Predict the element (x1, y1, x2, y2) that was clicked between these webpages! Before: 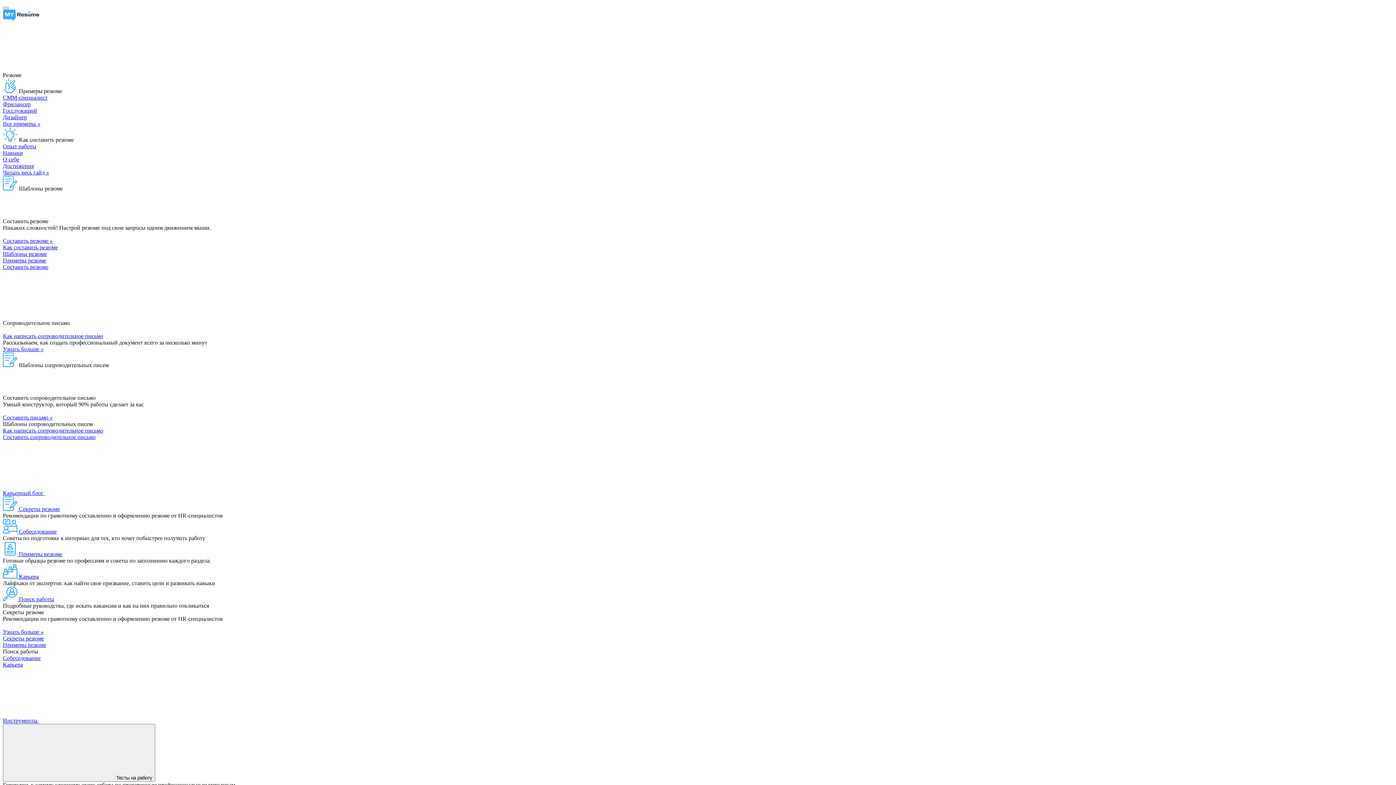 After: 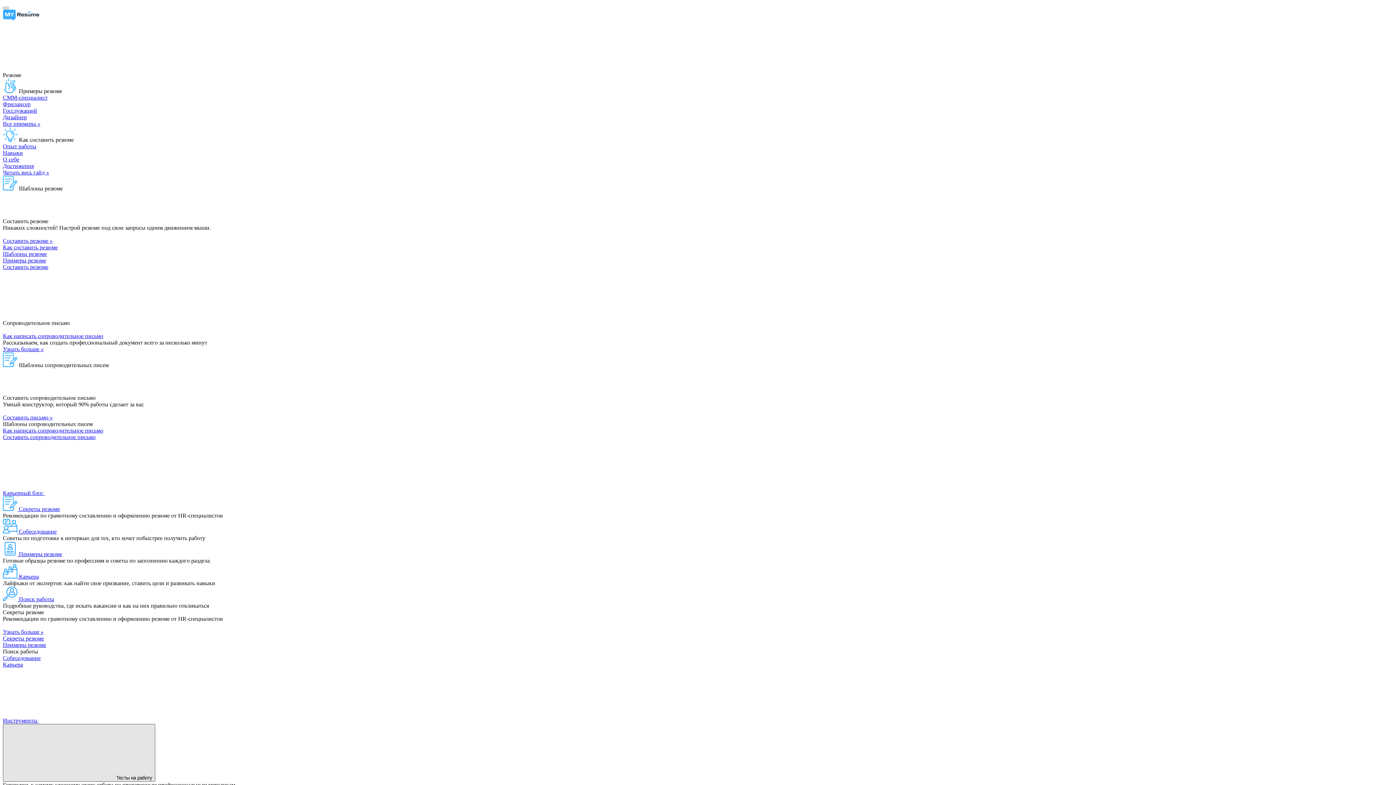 Action: label:  Тесты на работу bbox: (2, 724, 155, 782)